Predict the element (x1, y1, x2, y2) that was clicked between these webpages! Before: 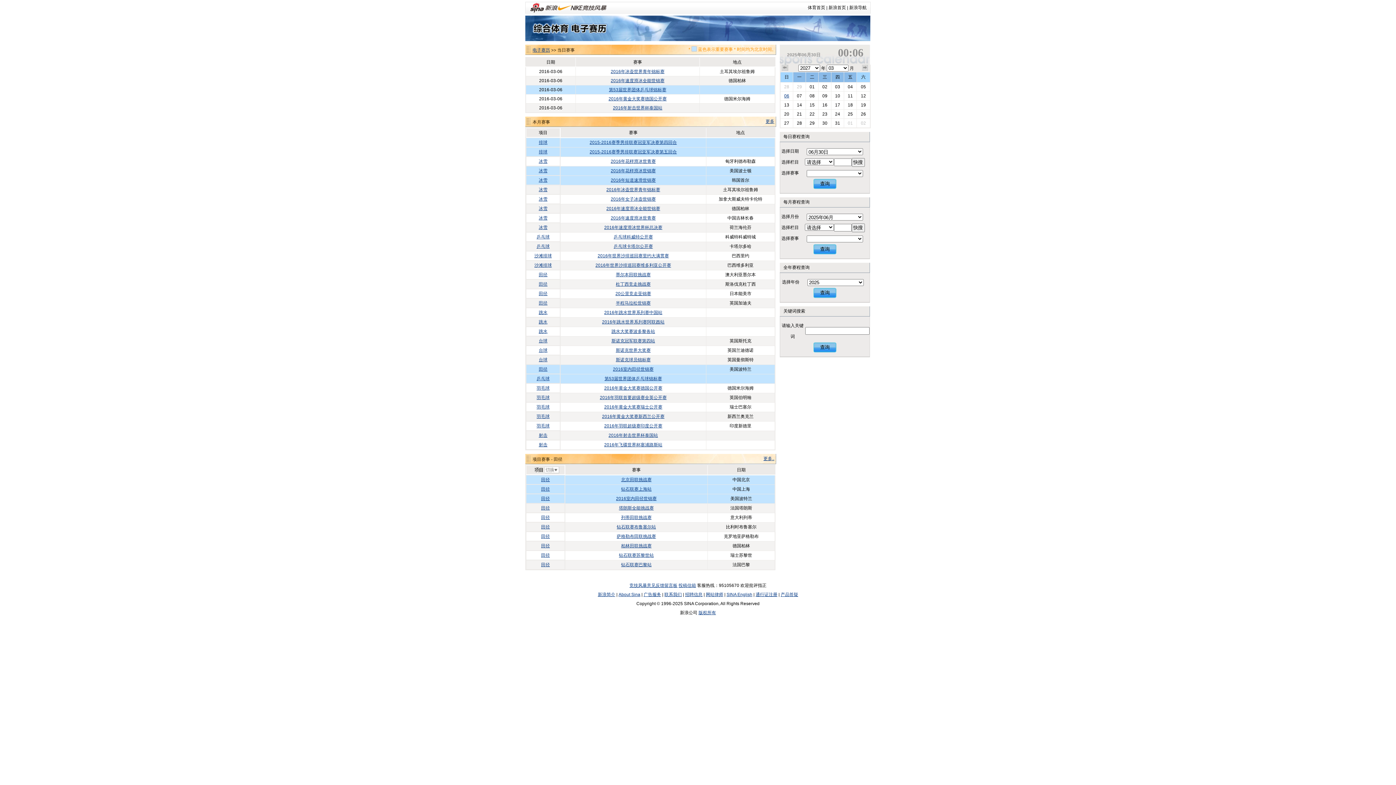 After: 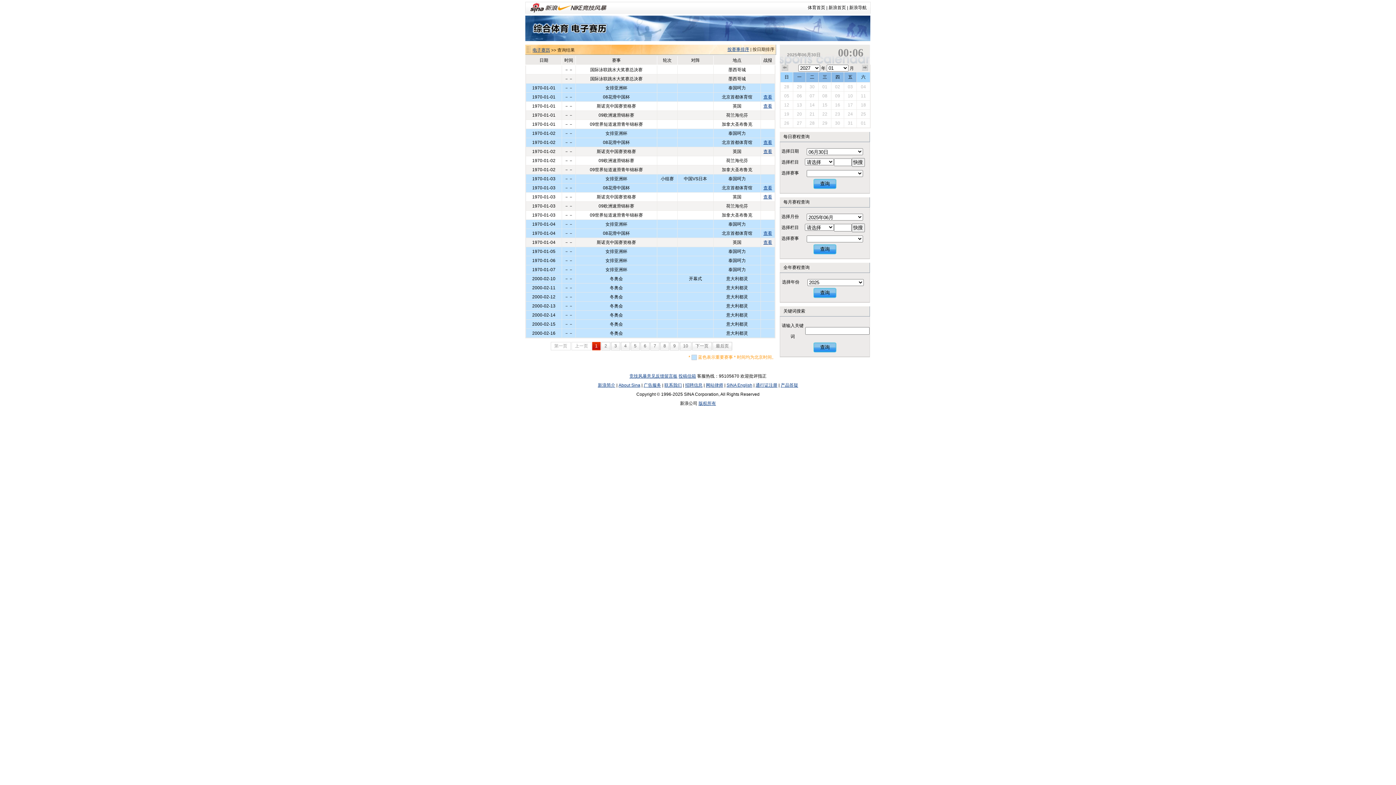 Action: label: 查询 bbox: (813, 342, 836, 353)